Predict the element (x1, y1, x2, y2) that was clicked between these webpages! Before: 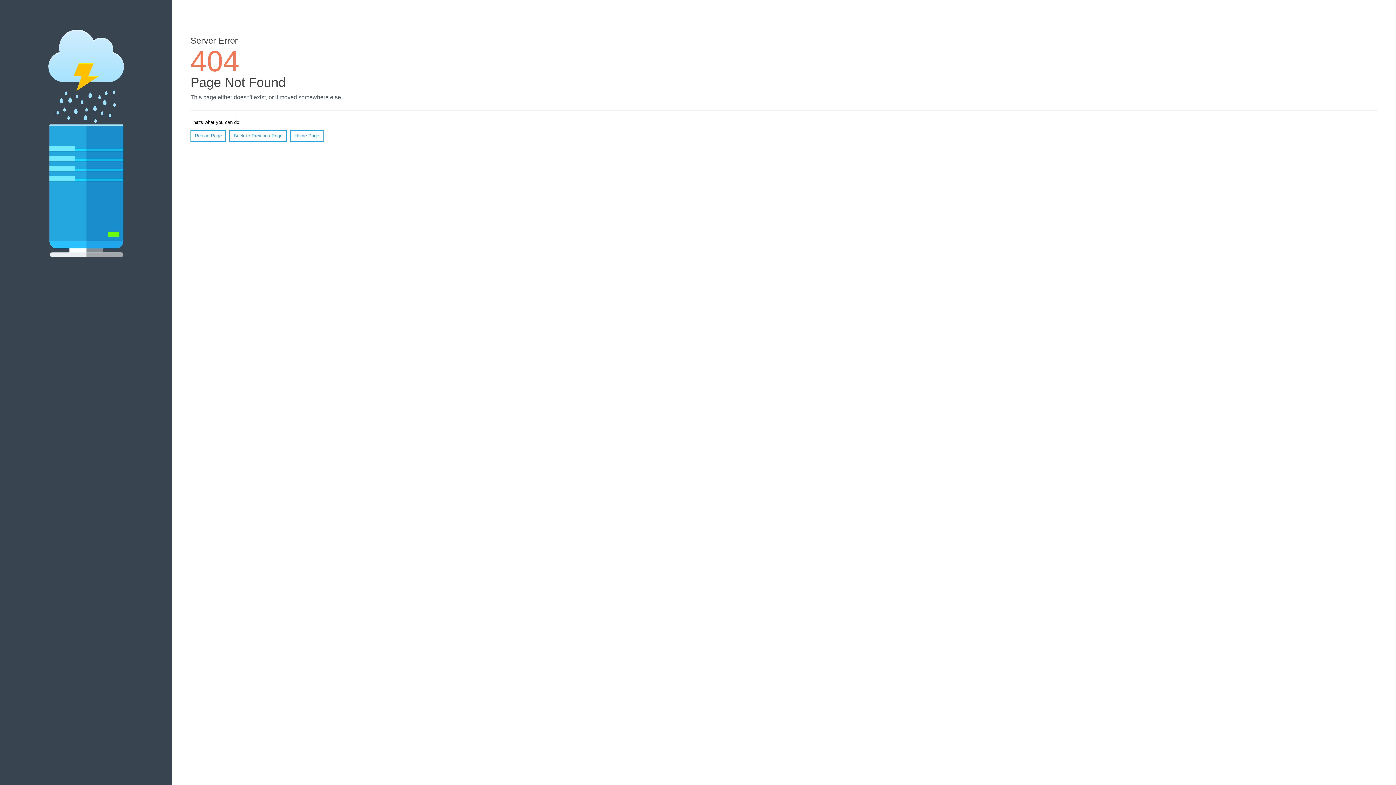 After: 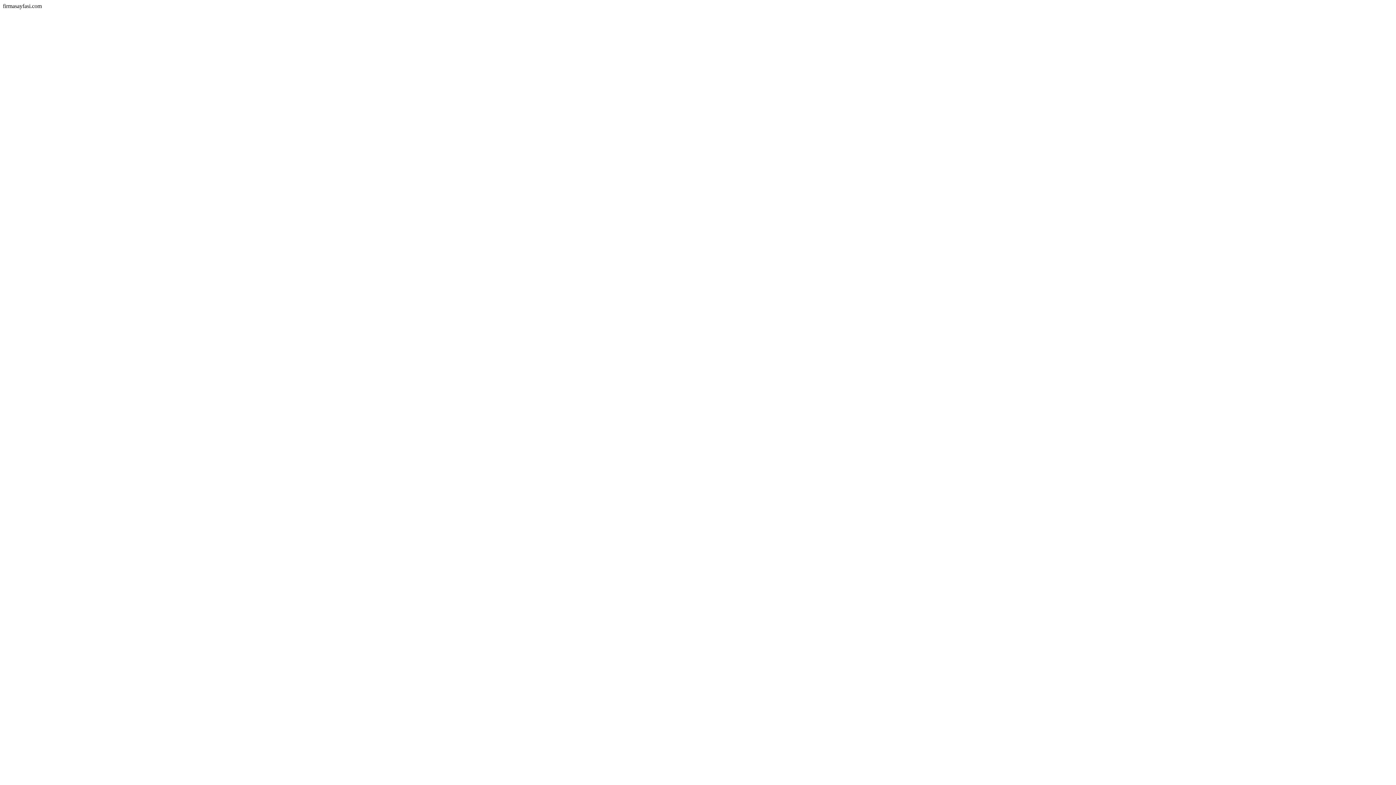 Action: bbox: (290, 130, 323, 141) label: Home Page